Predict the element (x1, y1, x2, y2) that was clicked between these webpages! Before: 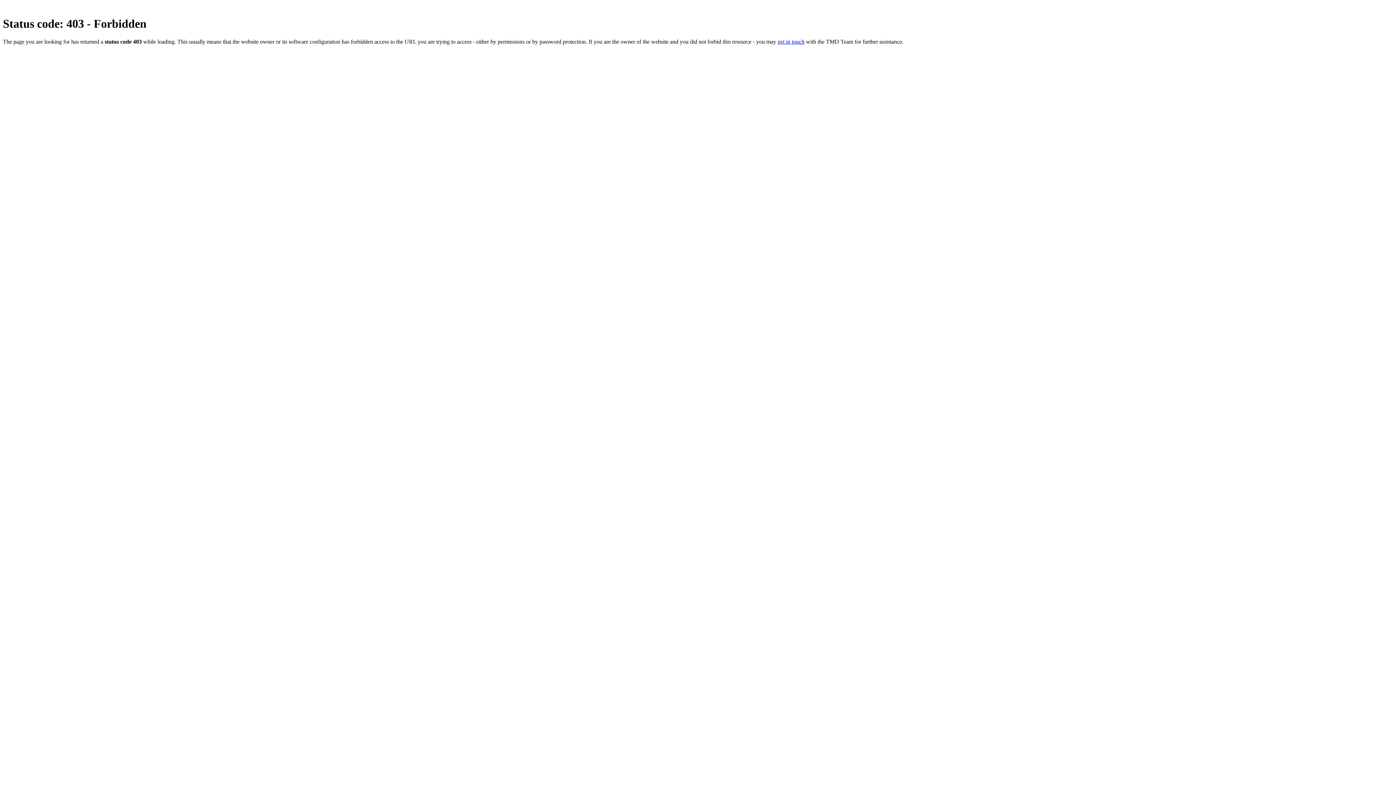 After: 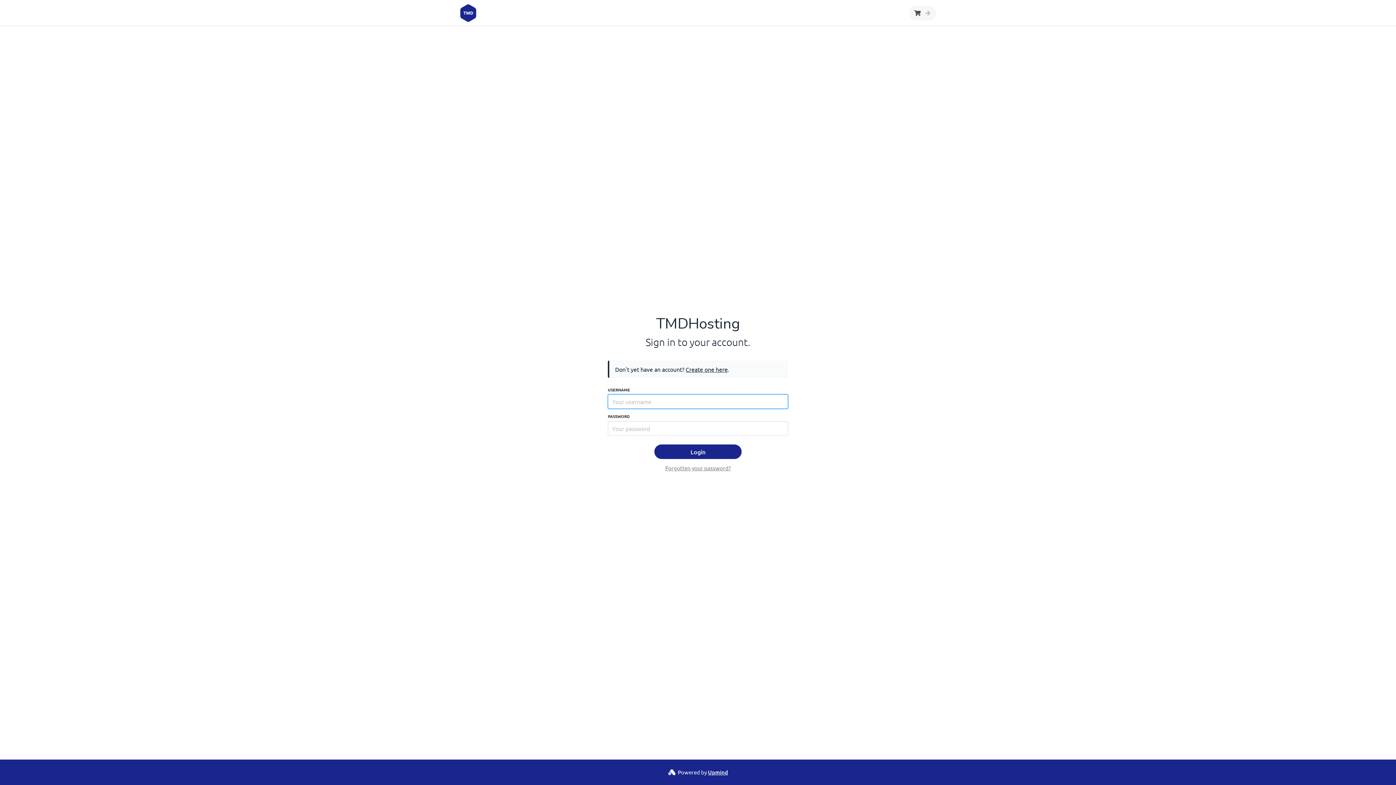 Action: bbox: (777, 38, 804, 44) label: get in touch